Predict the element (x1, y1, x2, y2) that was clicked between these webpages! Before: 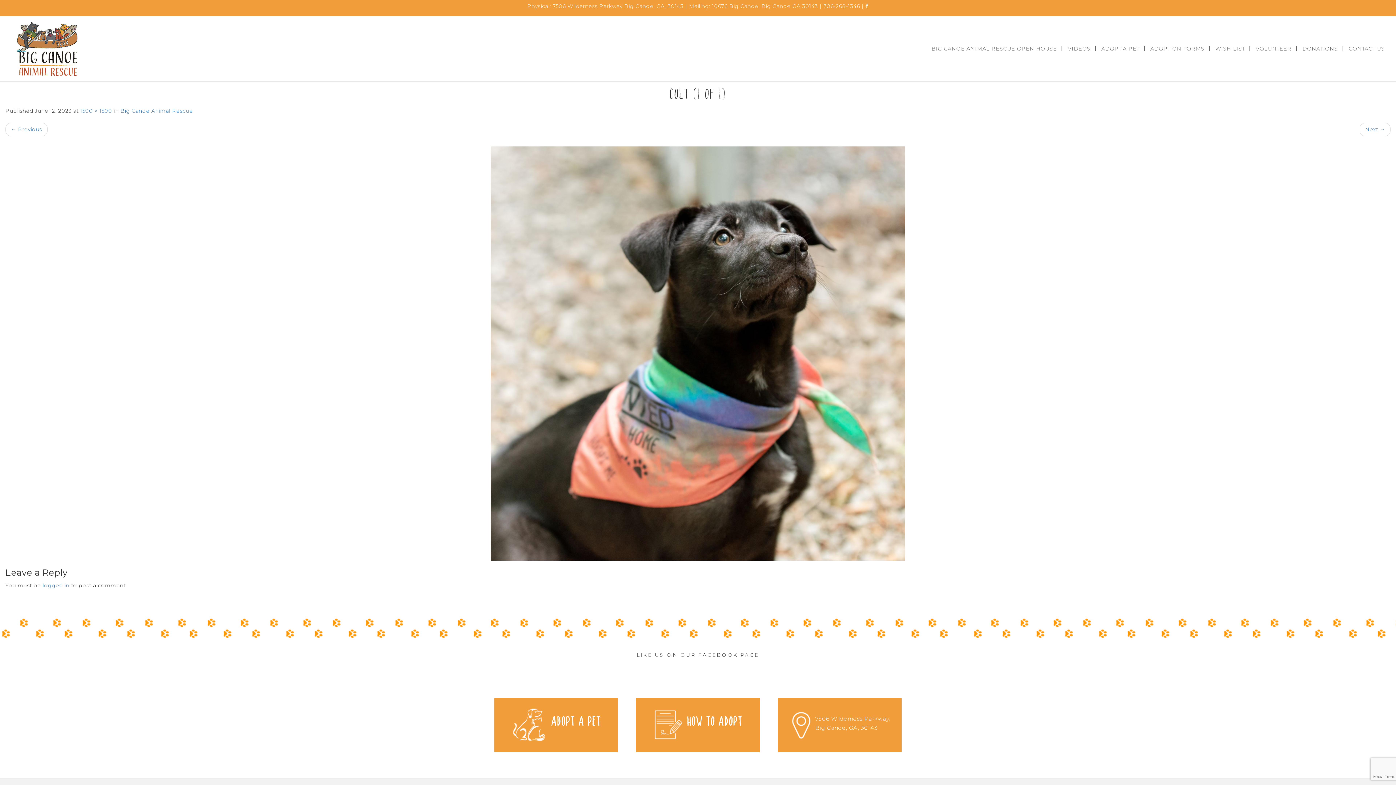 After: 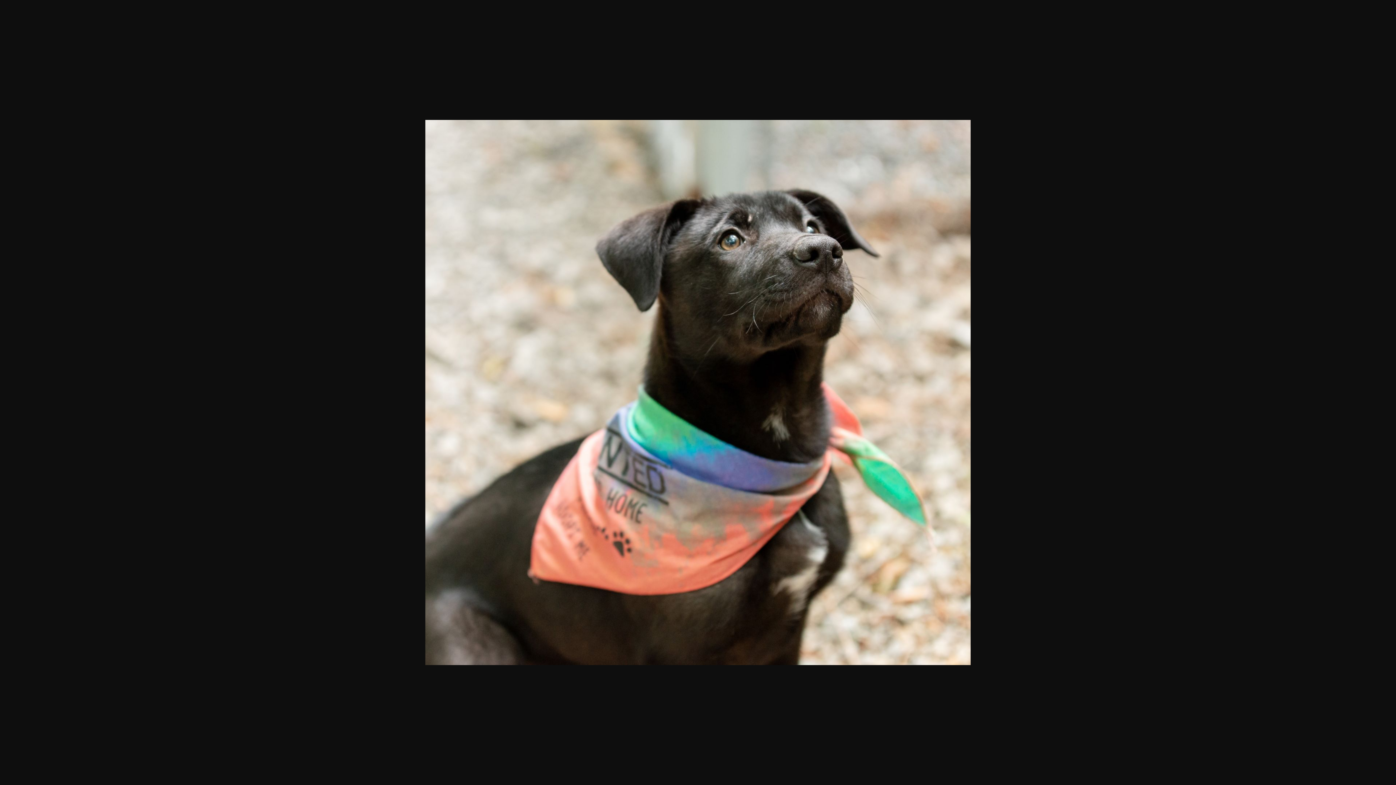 Action: label: 1500 × 1500 bbox: (80, 107, 112, 114)